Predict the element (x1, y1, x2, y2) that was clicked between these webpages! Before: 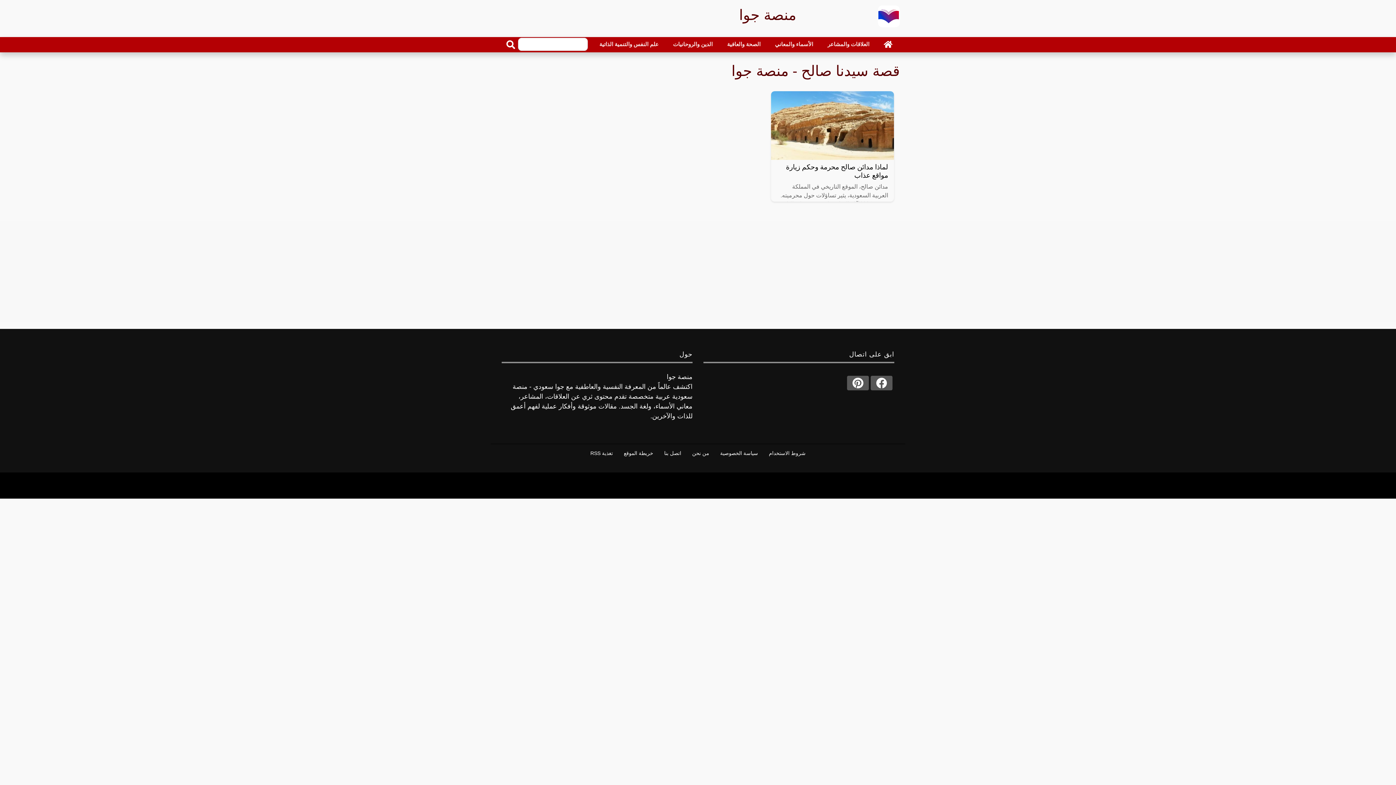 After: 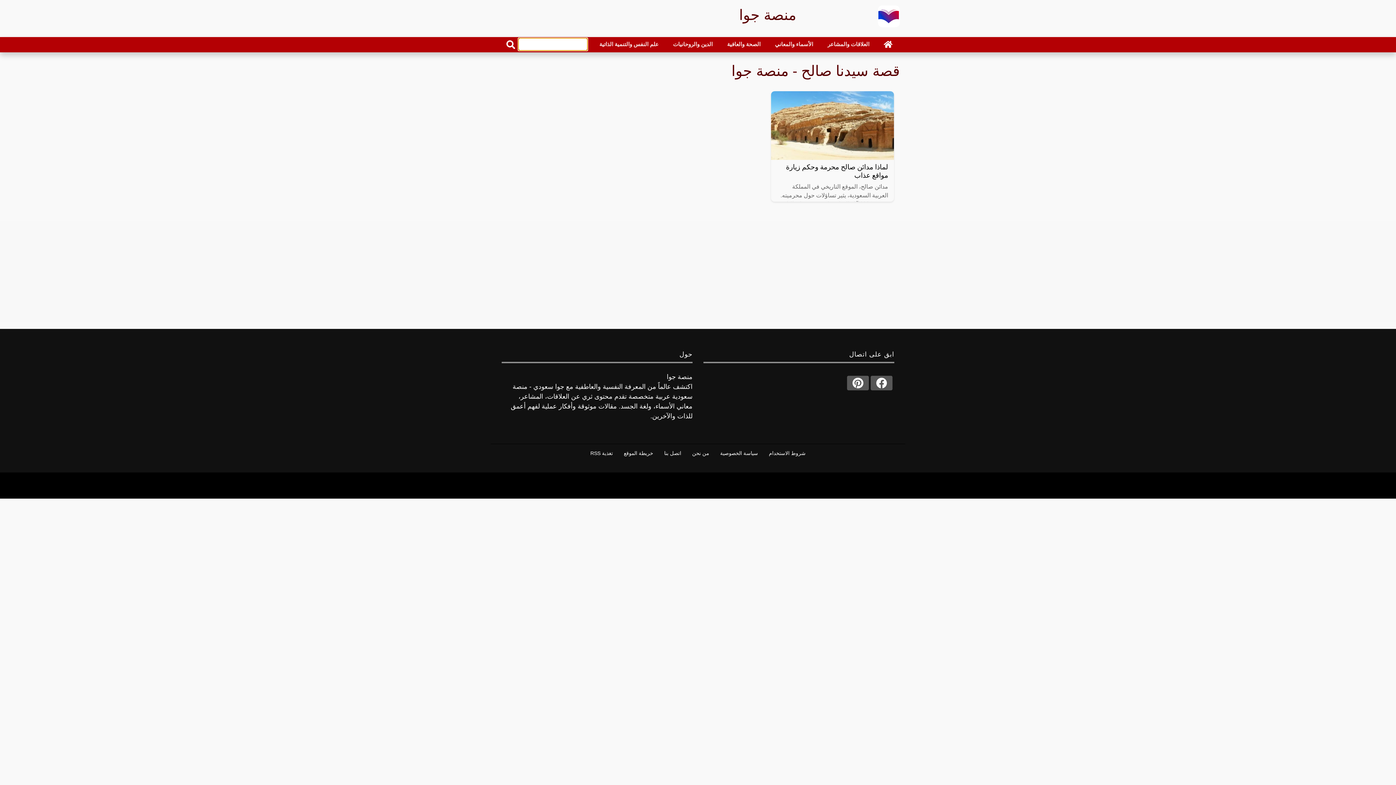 Action: label: search bbox: (503, 38, 518, 51)